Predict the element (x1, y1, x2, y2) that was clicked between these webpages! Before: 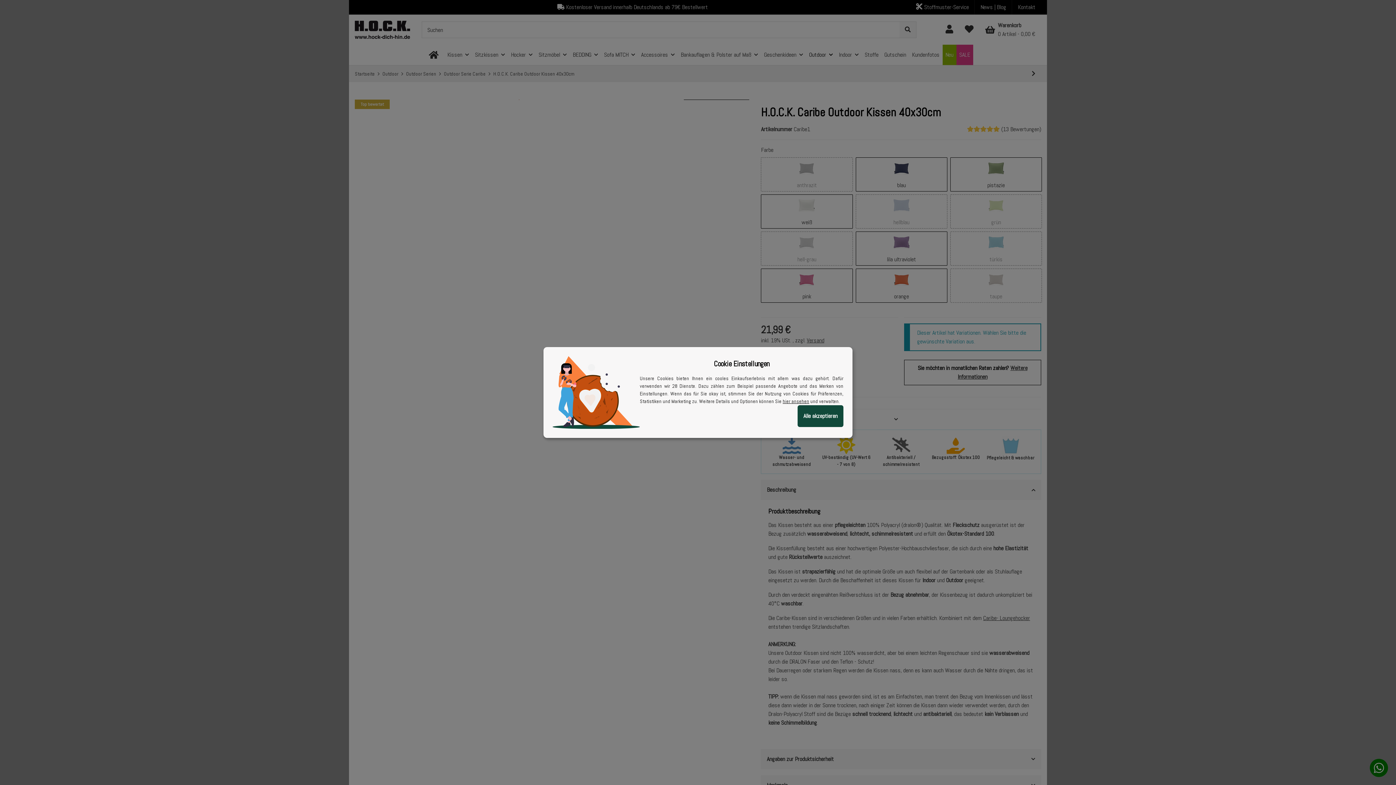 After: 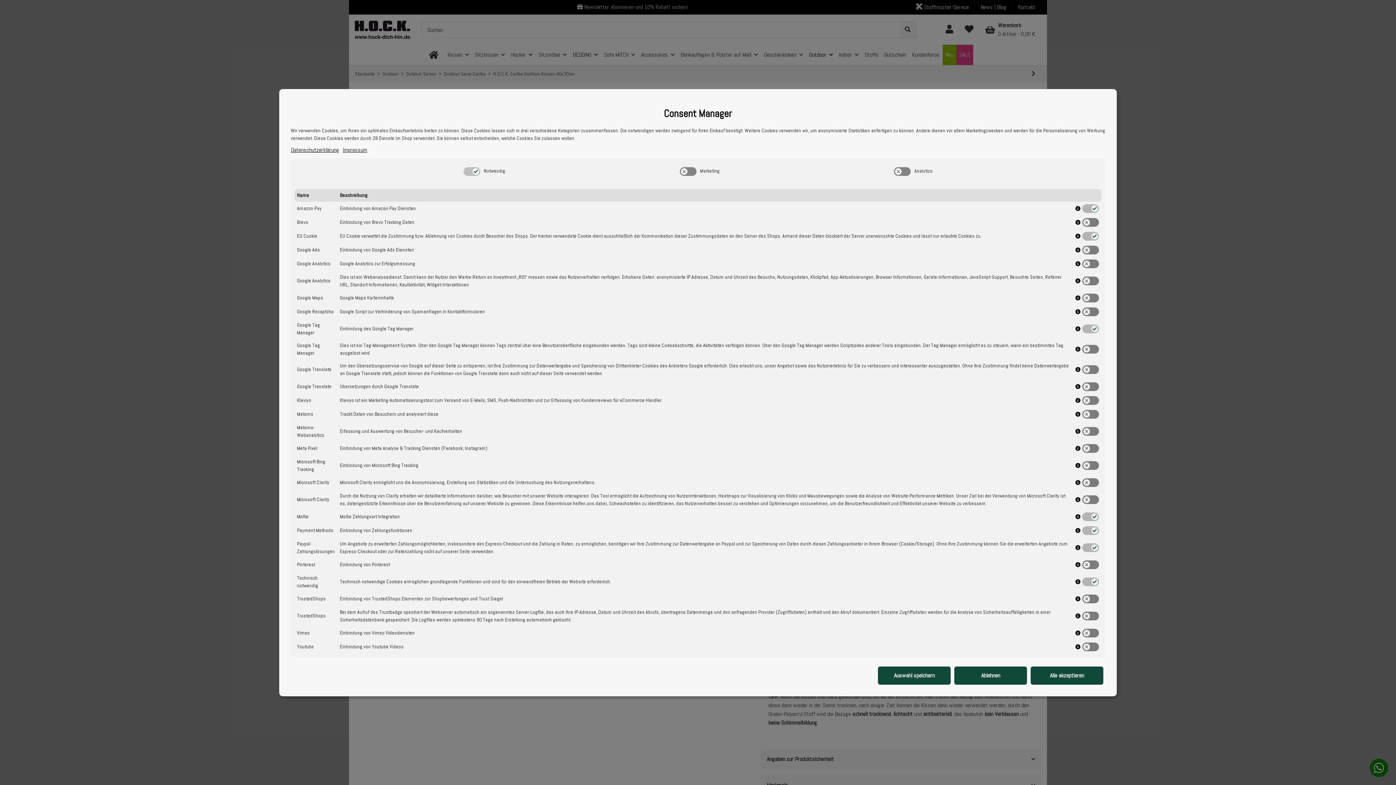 Action: bbox: (700, 379, 724, 386) label: Cookie Details anzeigen